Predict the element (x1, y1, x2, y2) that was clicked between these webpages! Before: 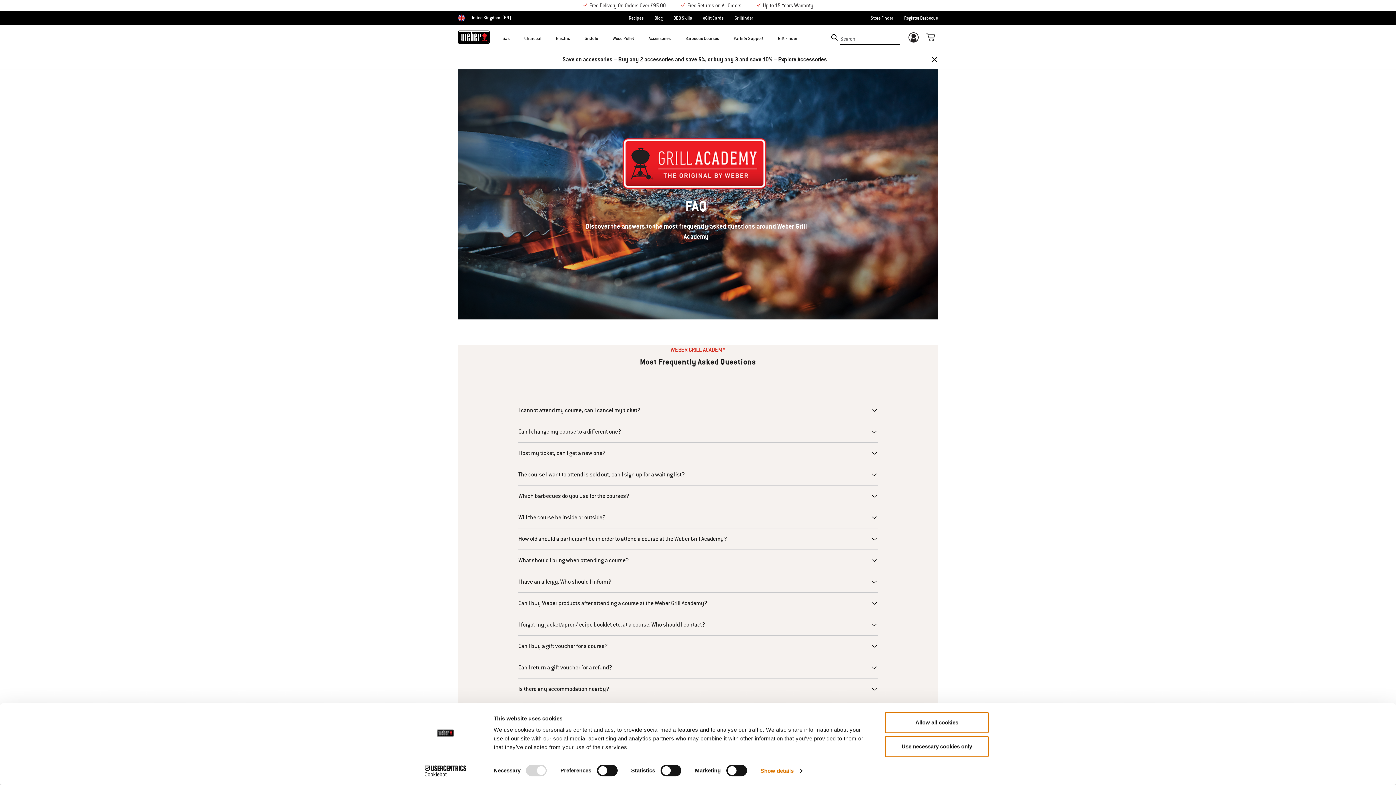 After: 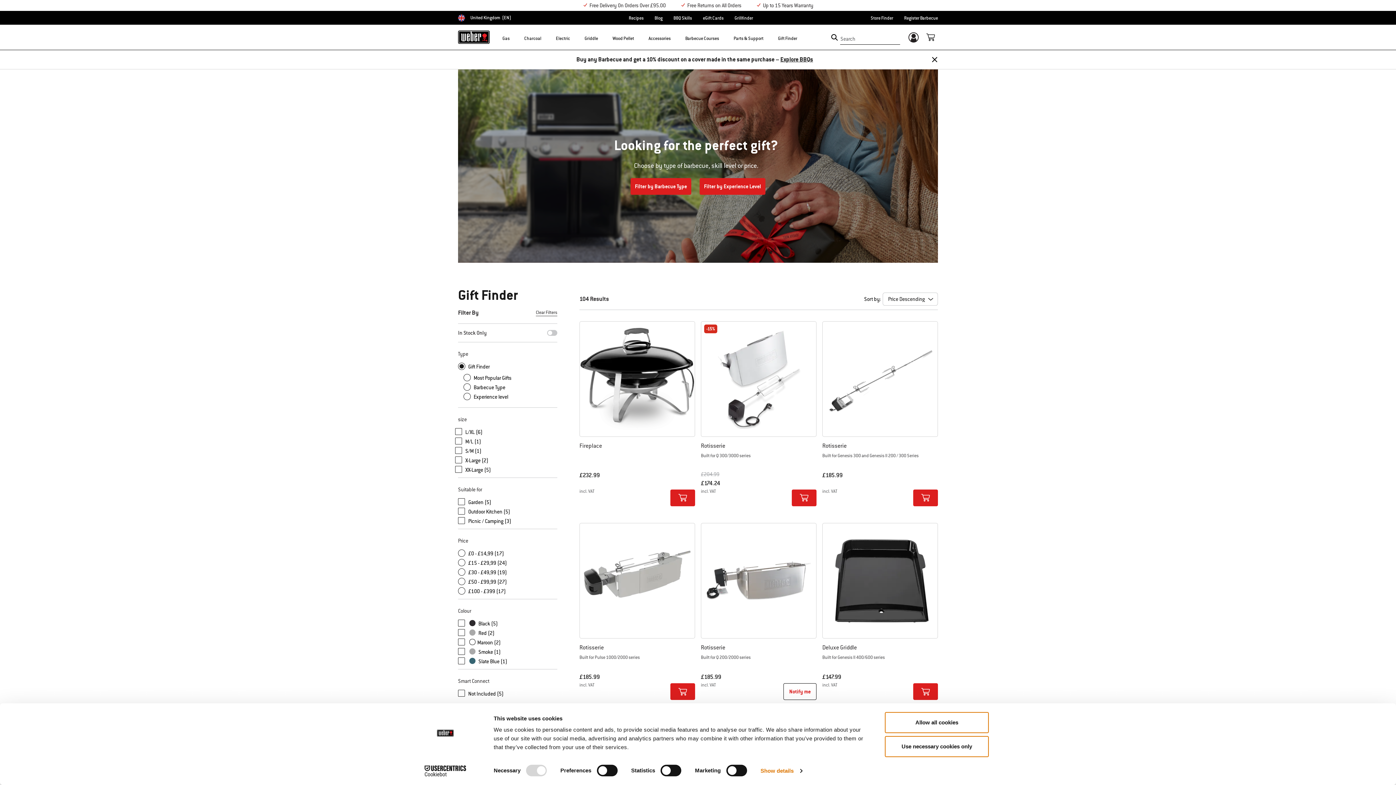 Action: label: Gift Finder bbox: (778, 32, 797, 48)